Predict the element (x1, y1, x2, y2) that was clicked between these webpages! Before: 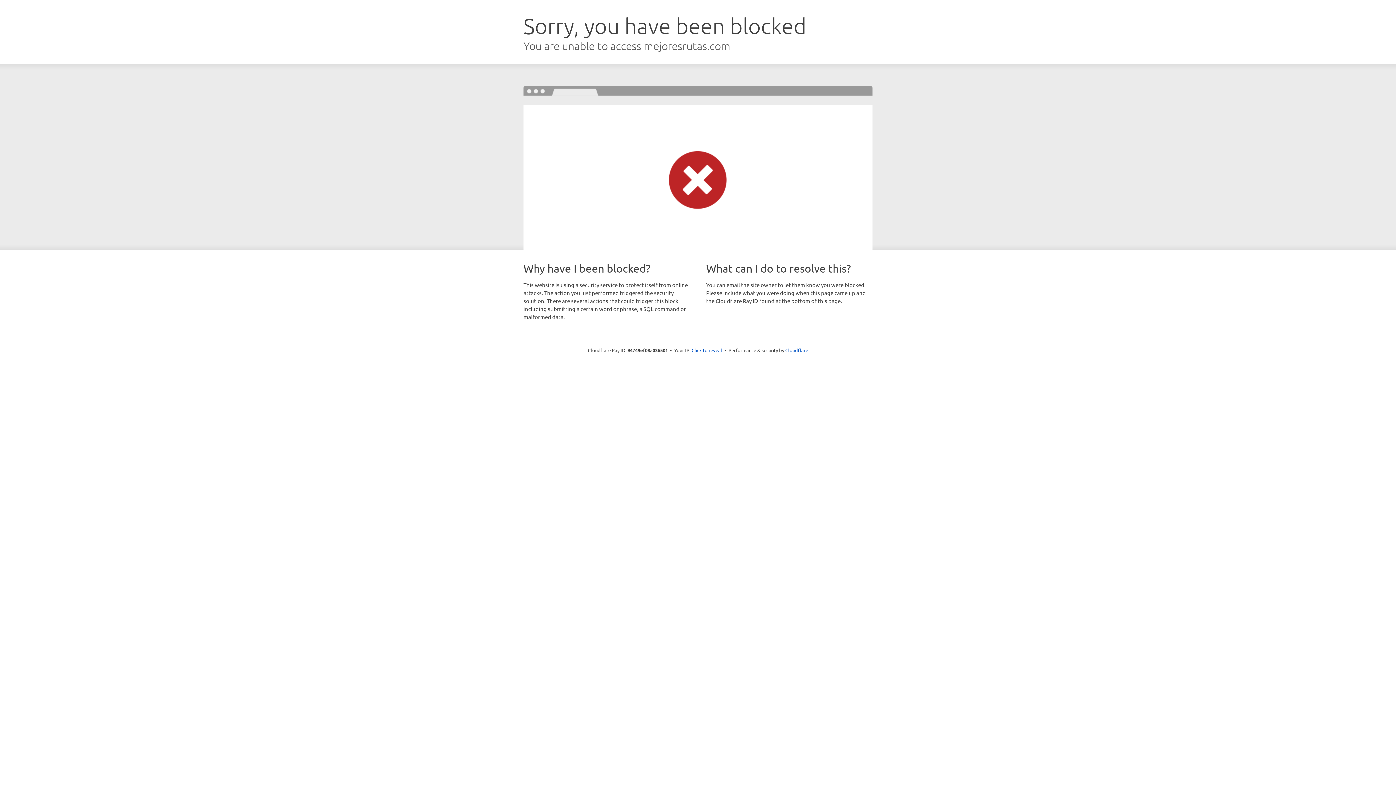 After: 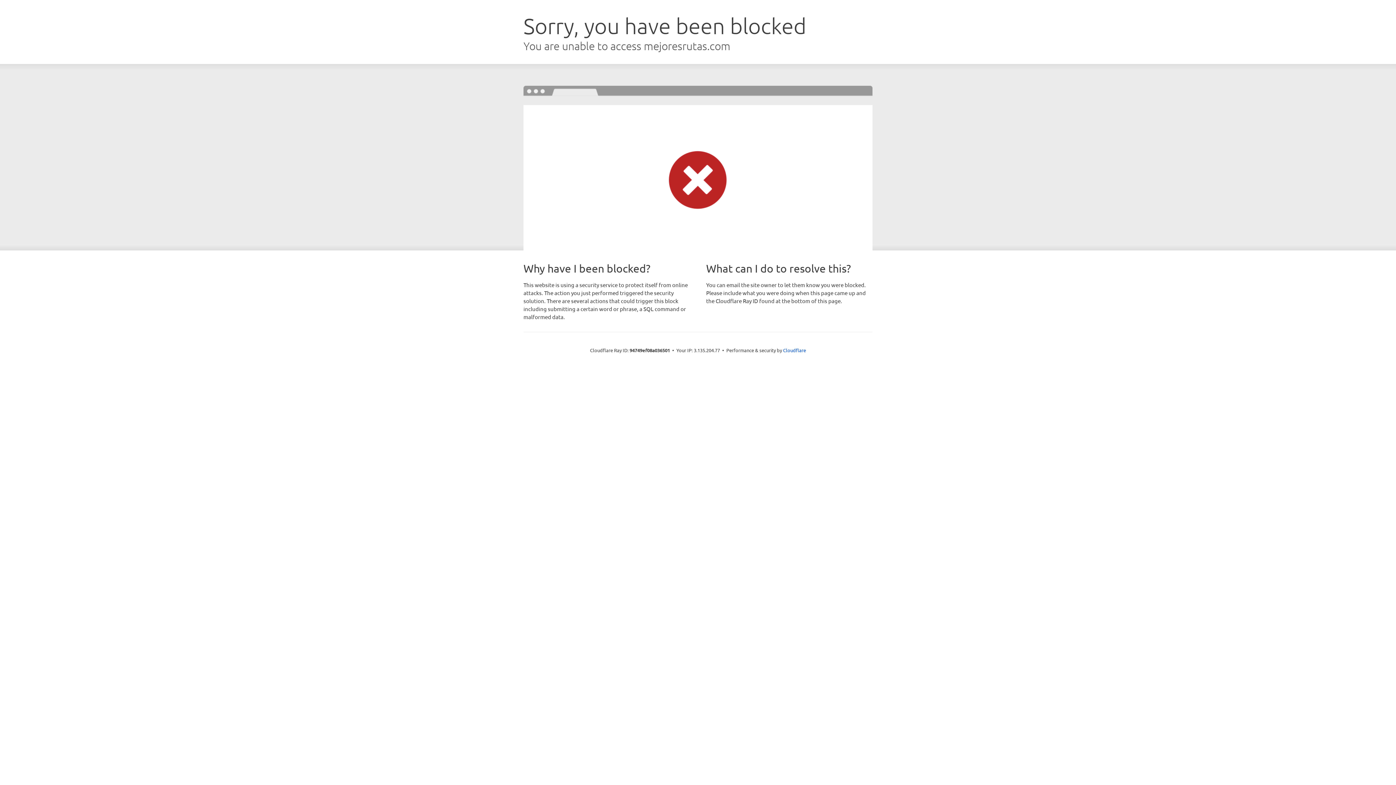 Action: bbox: (691, 346, 722, 353) label: Click to reveal